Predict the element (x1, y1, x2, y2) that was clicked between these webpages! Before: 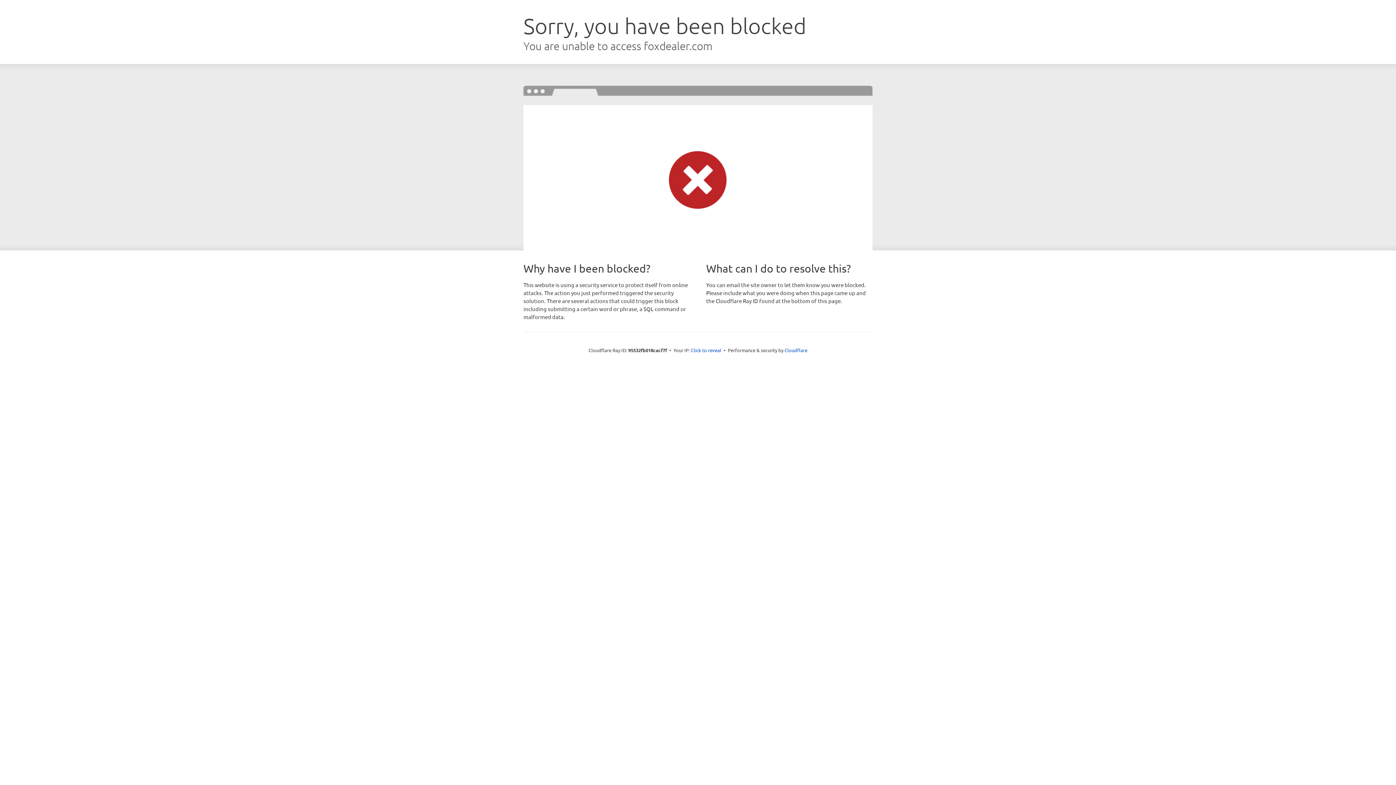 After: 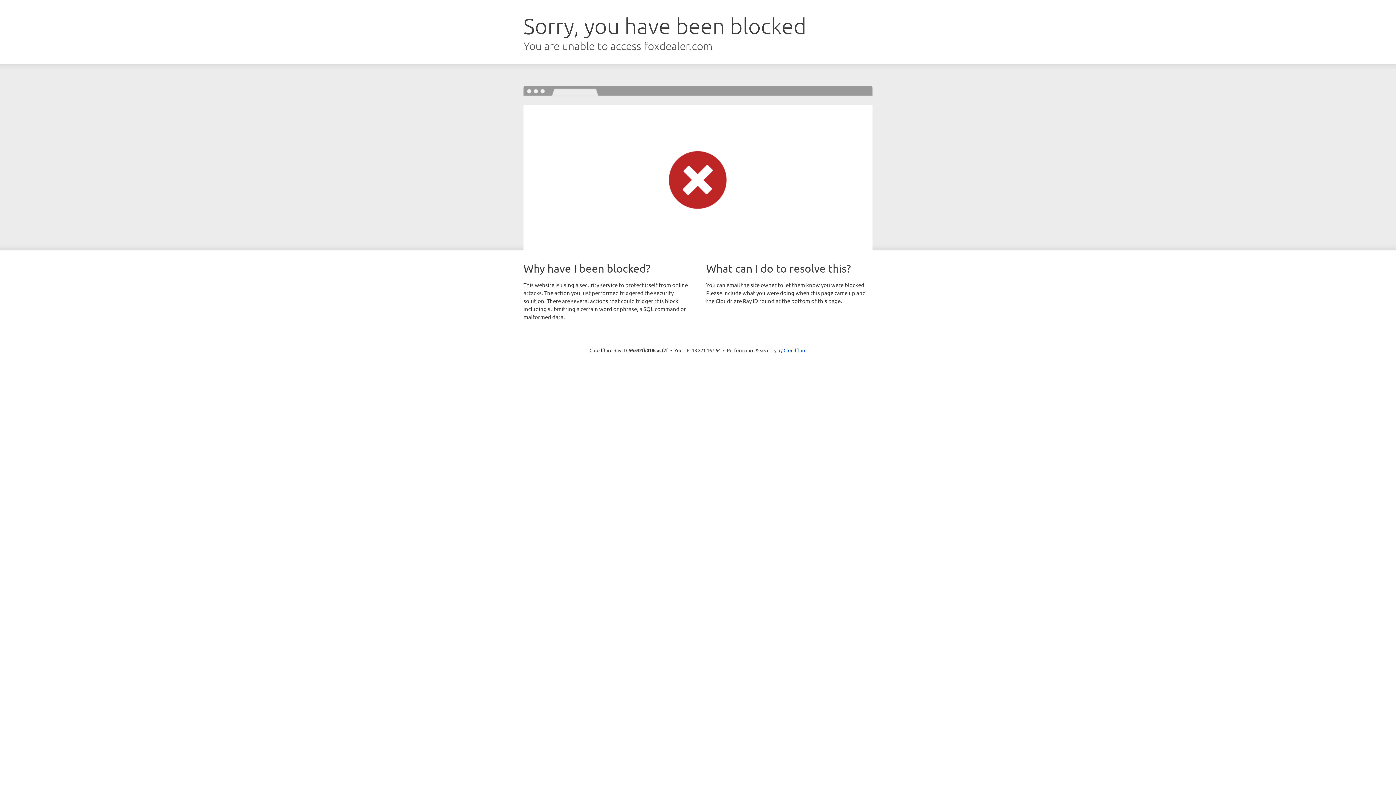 Action: bbox: (691, 346, 721, 353) label: Click to reveal